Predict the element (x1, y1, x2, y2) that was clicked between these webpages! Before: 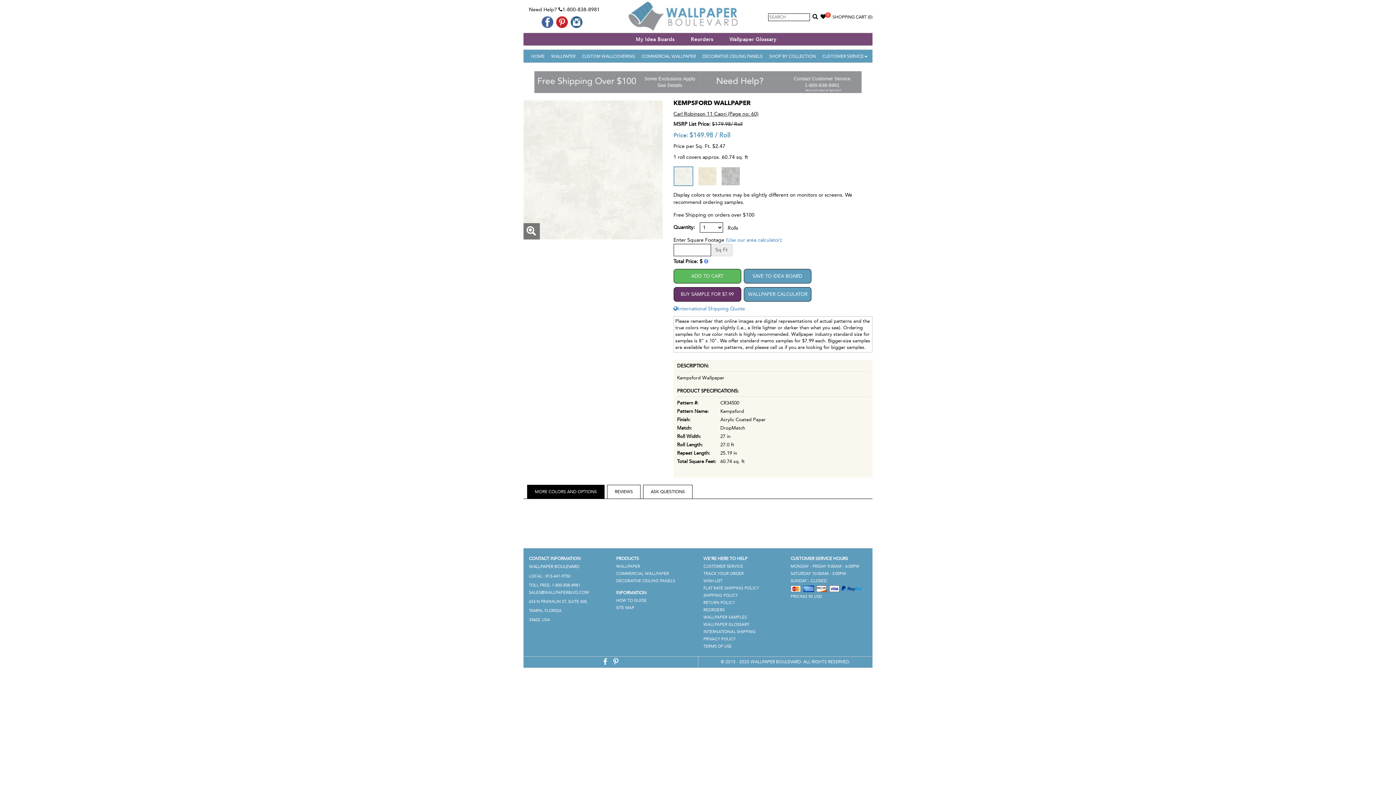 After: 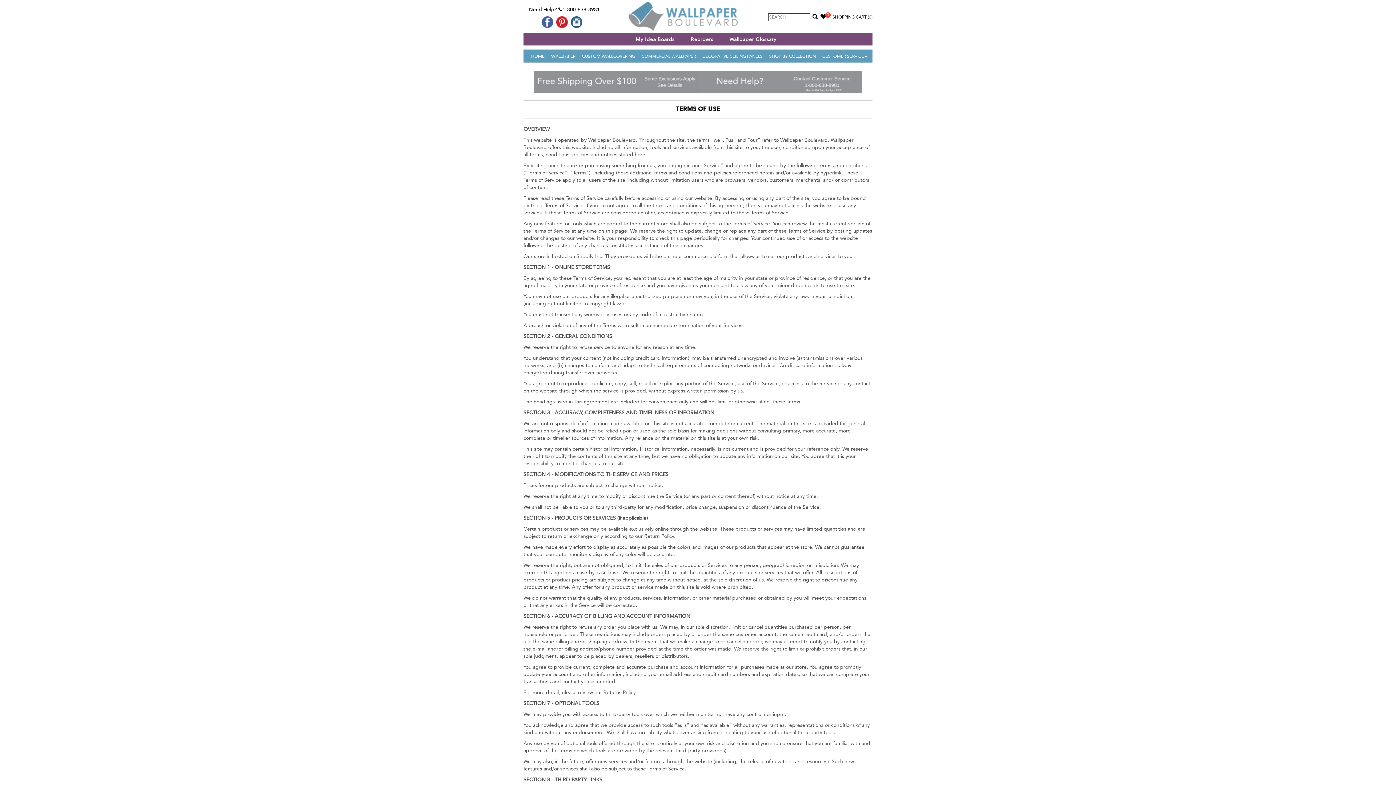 Action: bbox: (703, 644, 732, 649) label: TERMS OF USE